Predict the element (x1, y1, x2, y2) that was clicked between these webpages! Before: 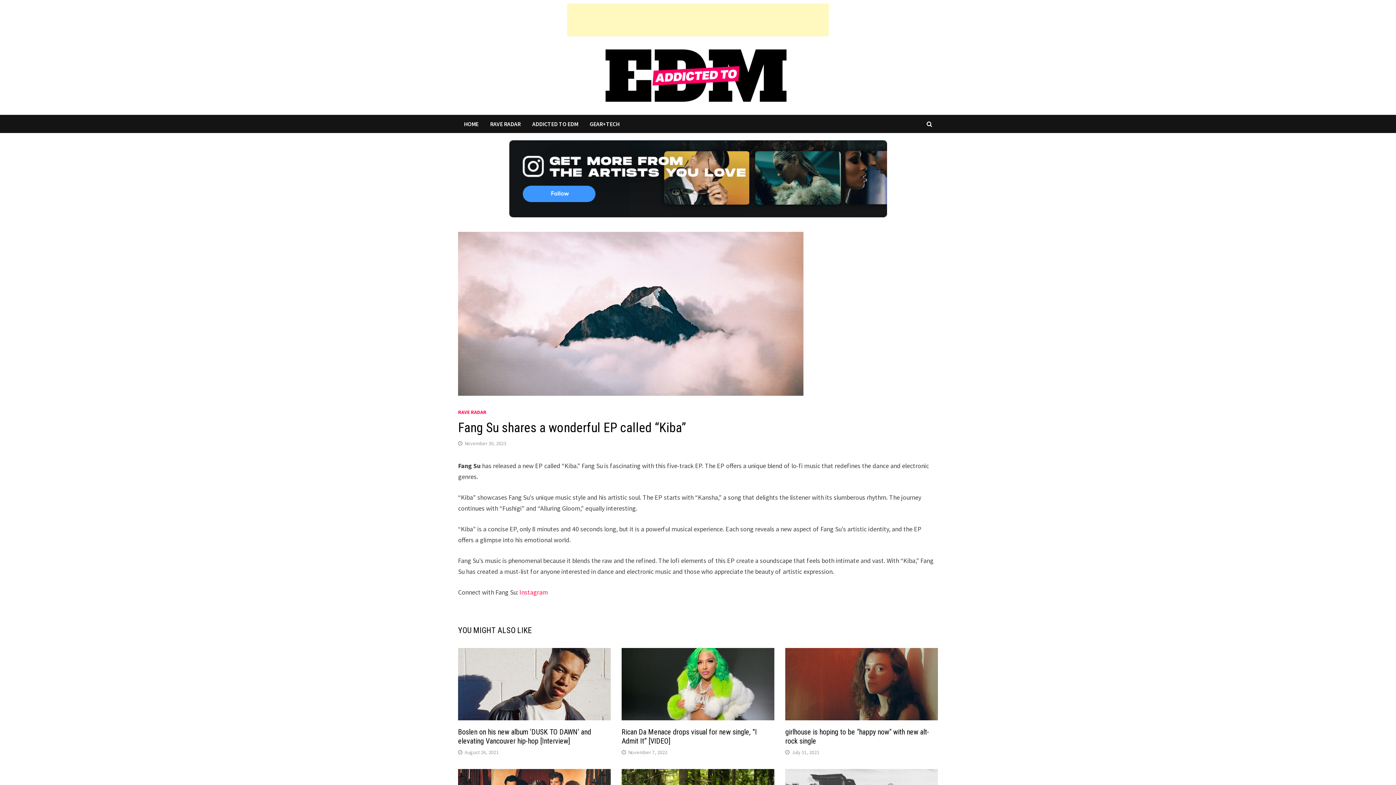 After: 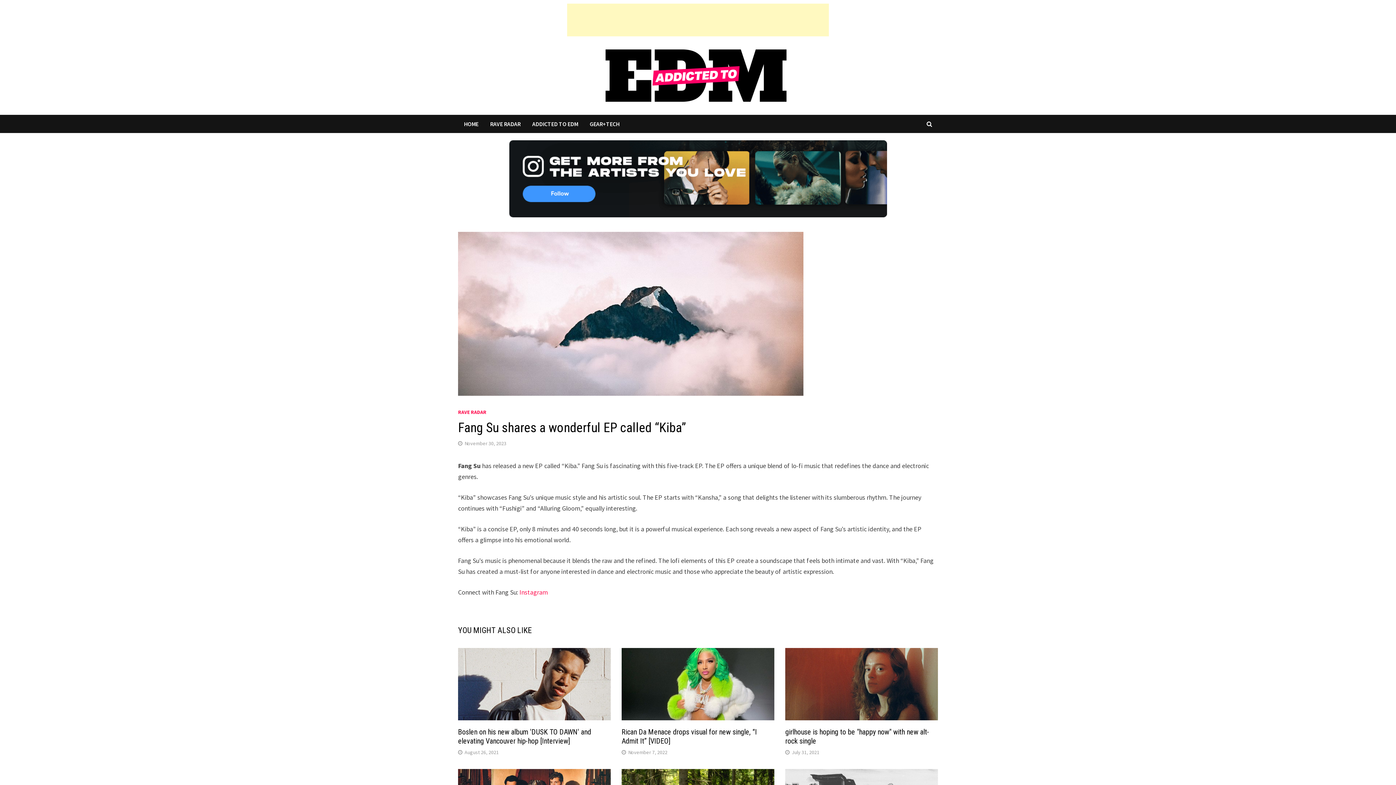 Action: bbox: (0, 140, 1396, 217)